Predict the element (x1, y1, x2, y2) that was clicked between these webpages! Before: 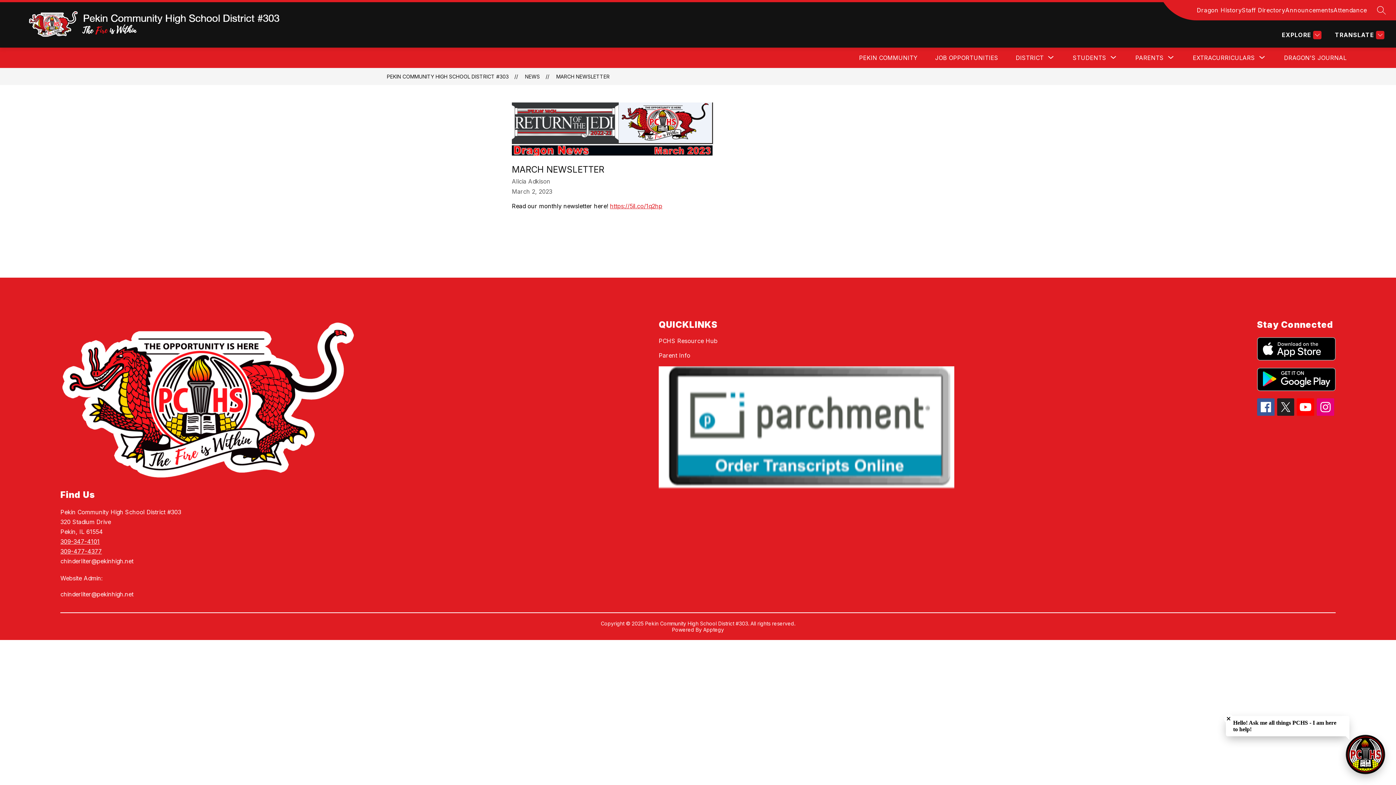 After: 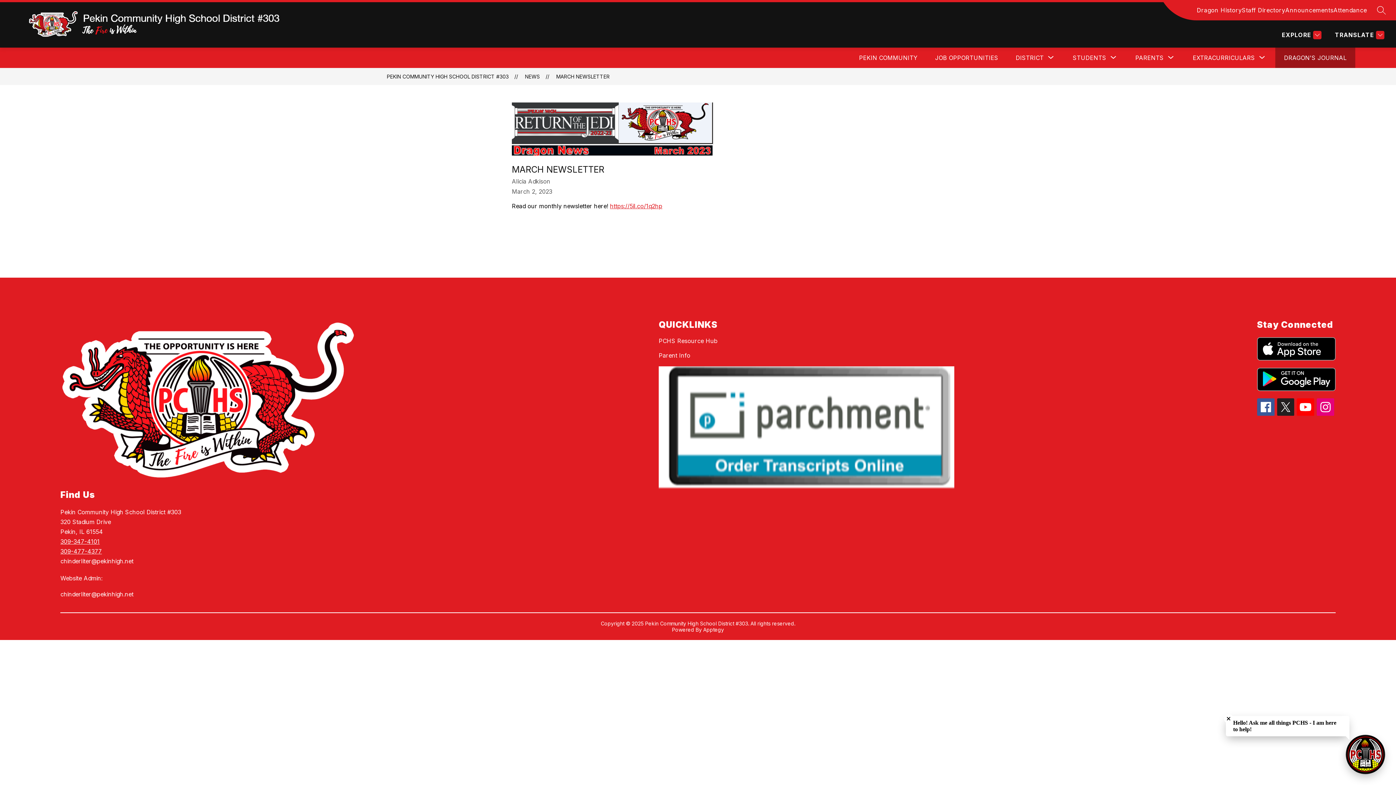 Action: bbox: (1284, 54, 1346, 61) label: DRAGON'S JOURNAL